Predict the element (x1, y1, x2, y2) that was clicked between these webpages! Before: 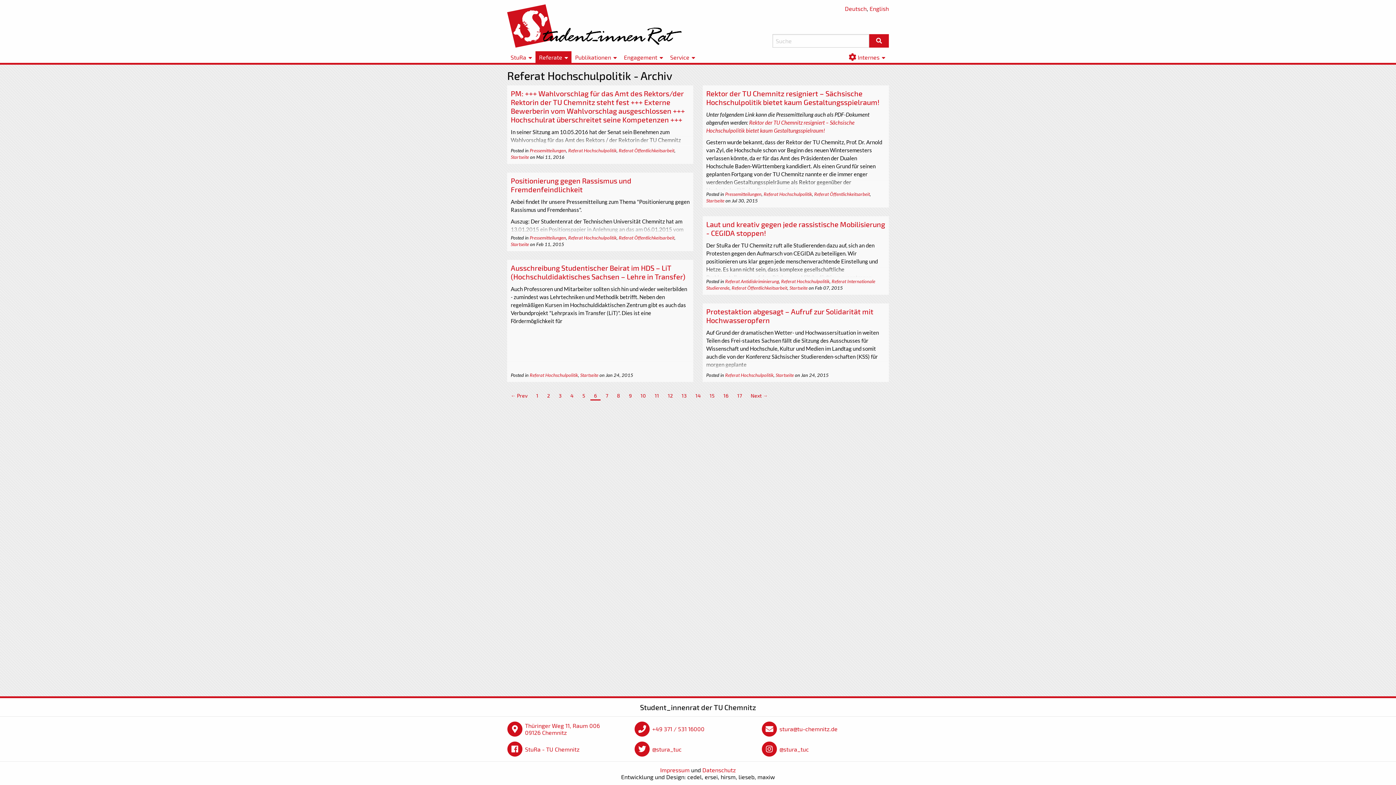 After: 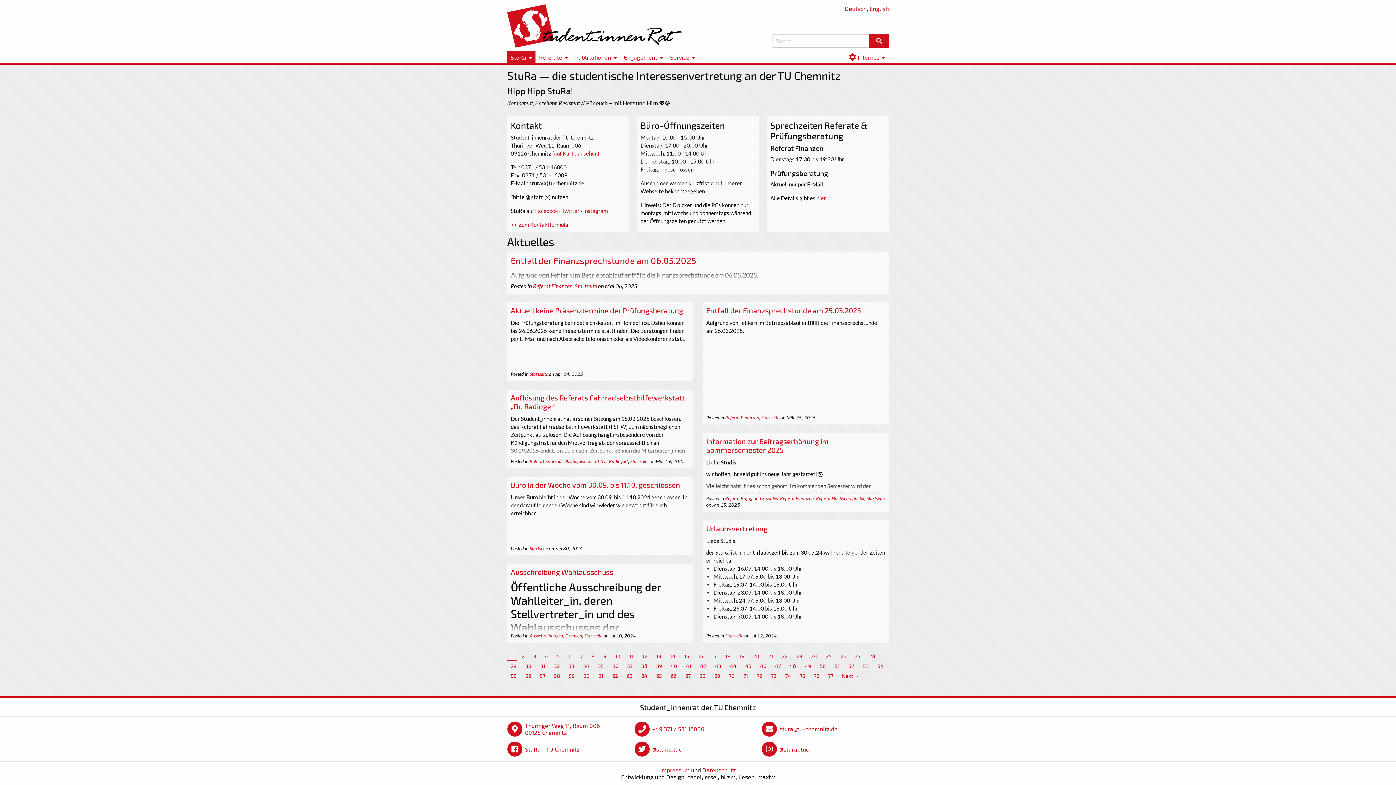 Action: bbox: (507, 21, 681, 28)